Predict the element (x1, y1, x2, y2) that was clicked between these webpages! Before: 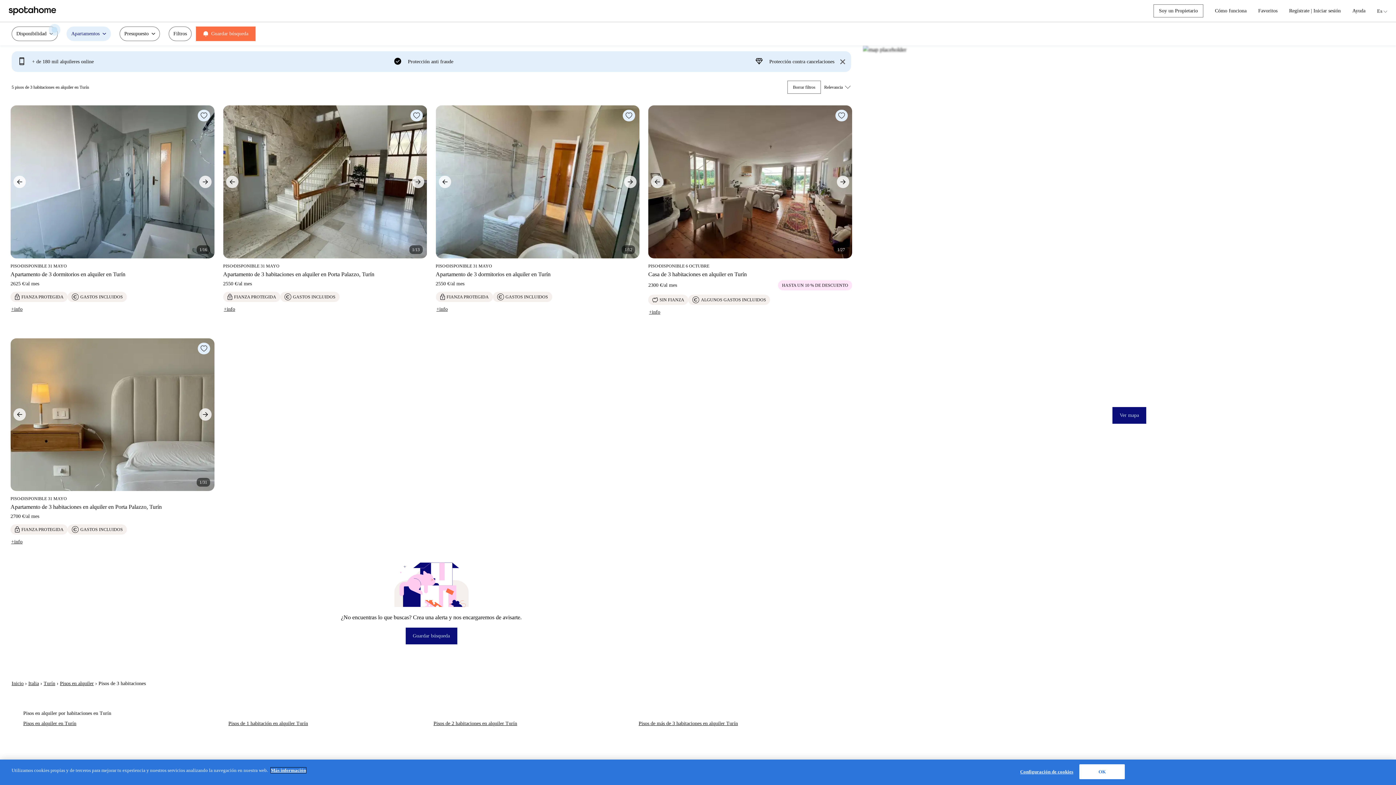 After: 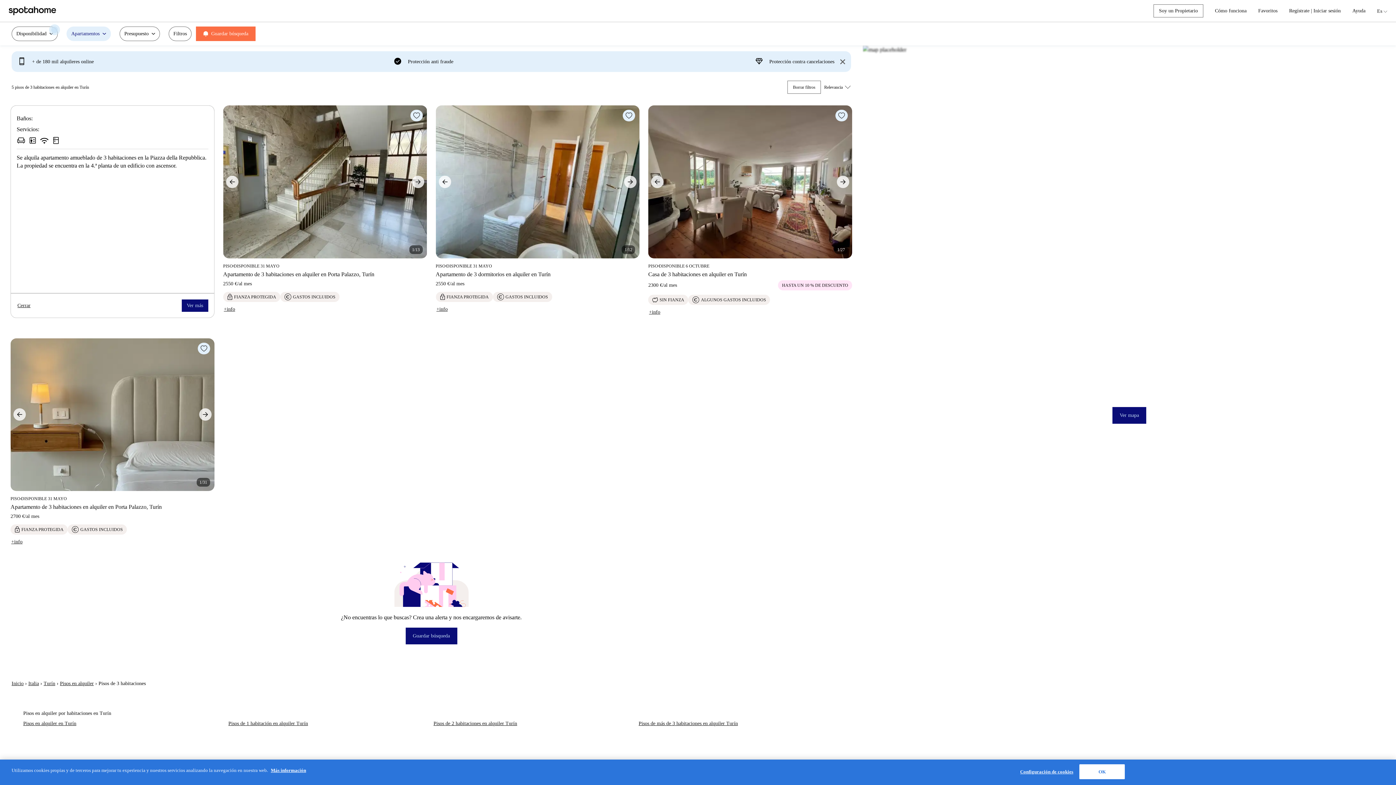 Action: label: +info bbox: (10, 304, 23, 313)